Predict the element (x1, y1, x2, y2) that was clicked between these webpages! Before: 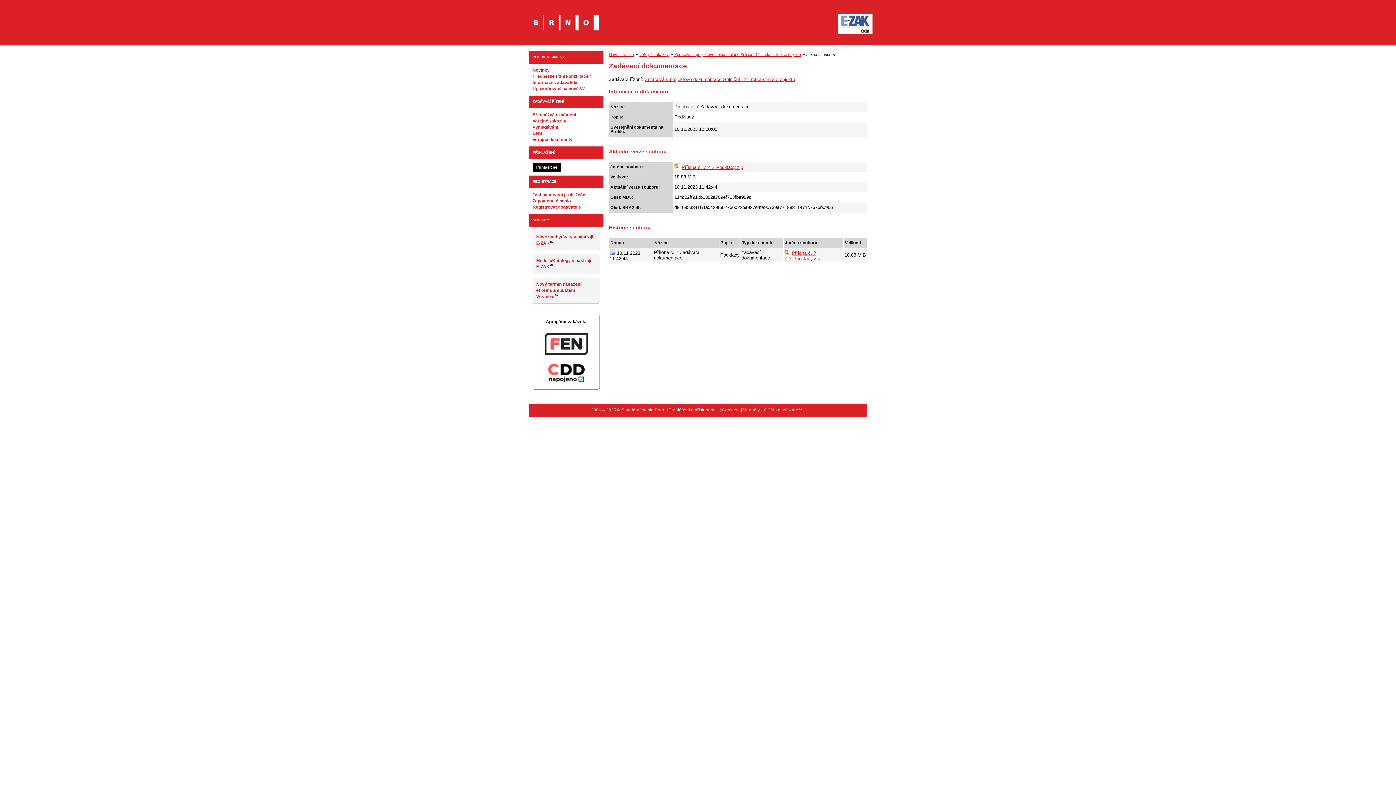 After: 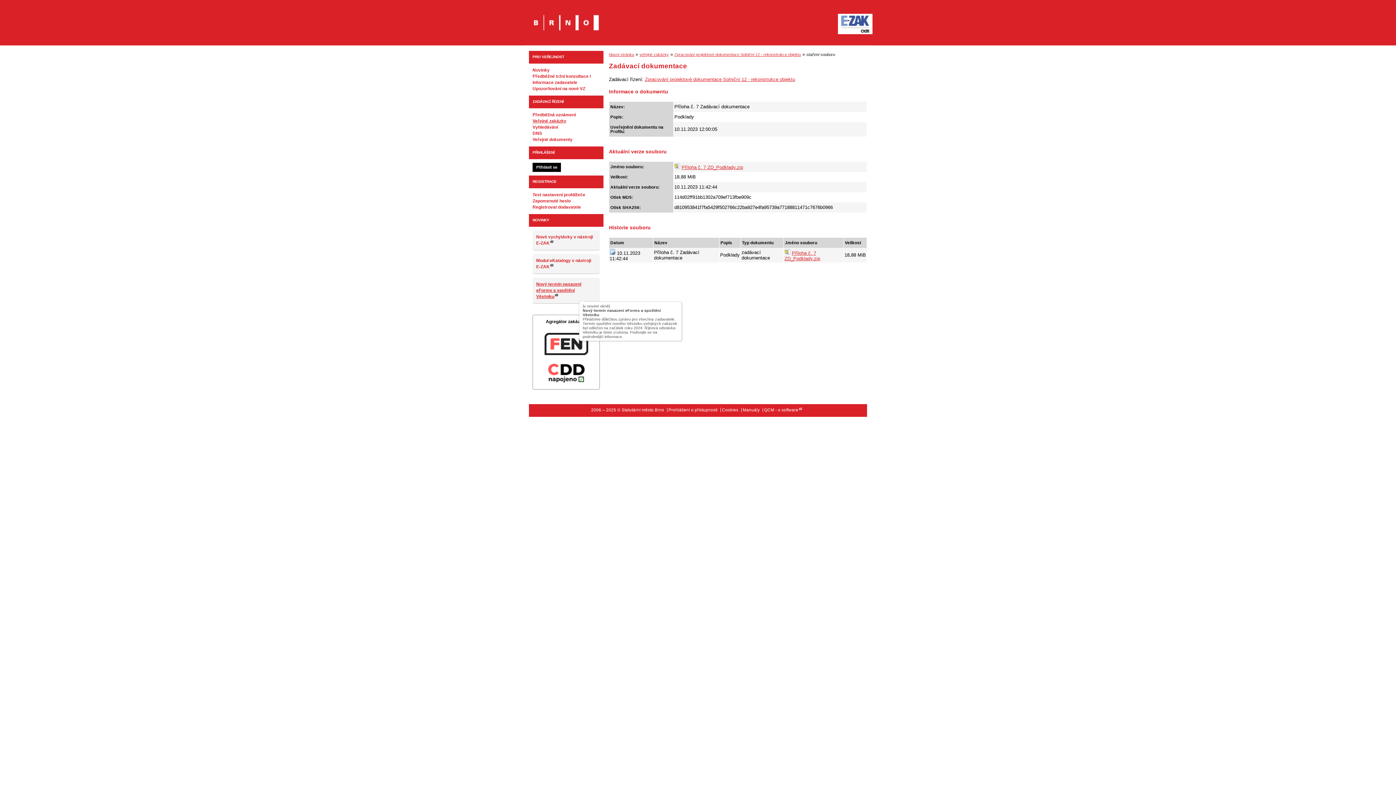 Action: label: Nový termín nasazení eForms a spuštění Věstníku bbox: (536, 281, 581, 299)